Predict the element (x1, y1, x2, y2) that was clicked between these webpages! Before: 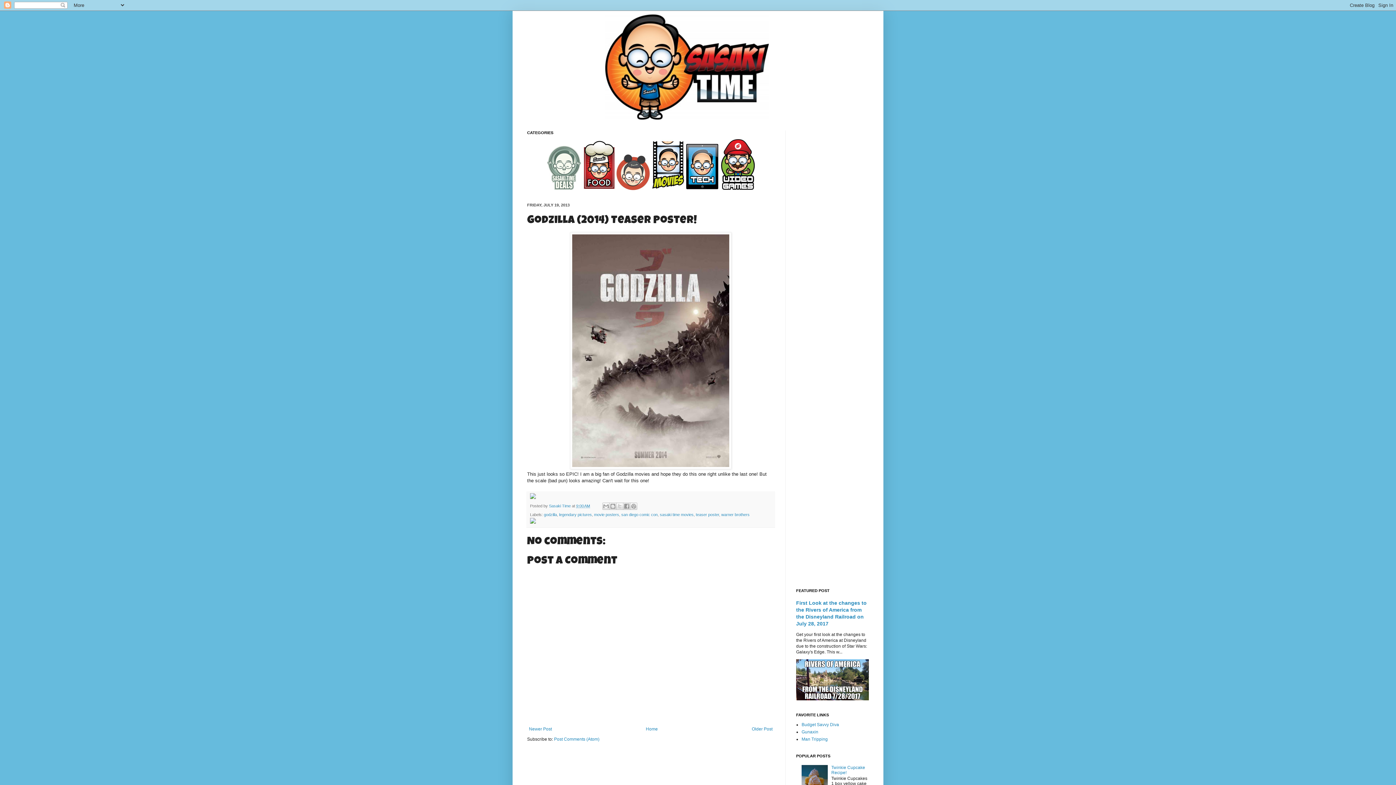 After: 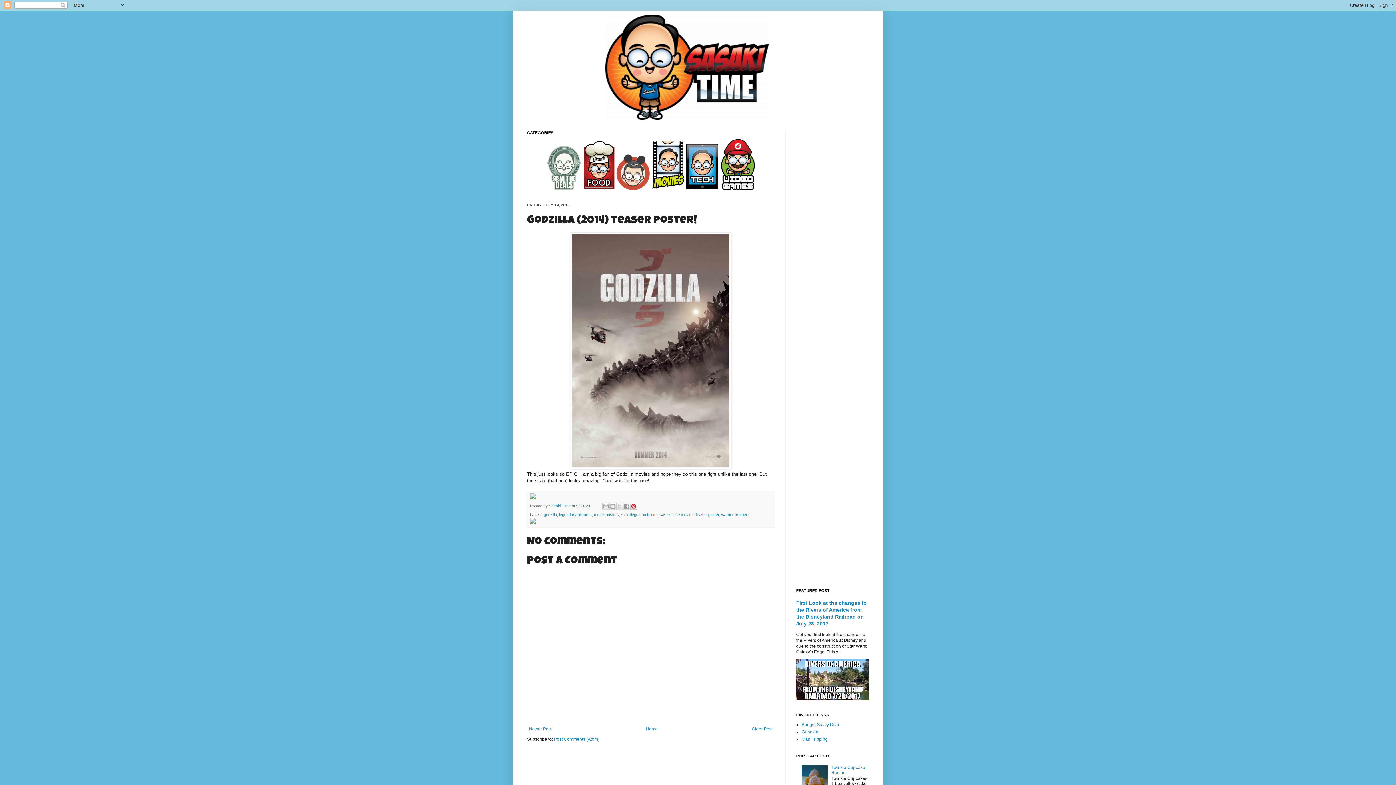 Action: bbox: (630, 502, 637, 510) label: Share to Pinterest